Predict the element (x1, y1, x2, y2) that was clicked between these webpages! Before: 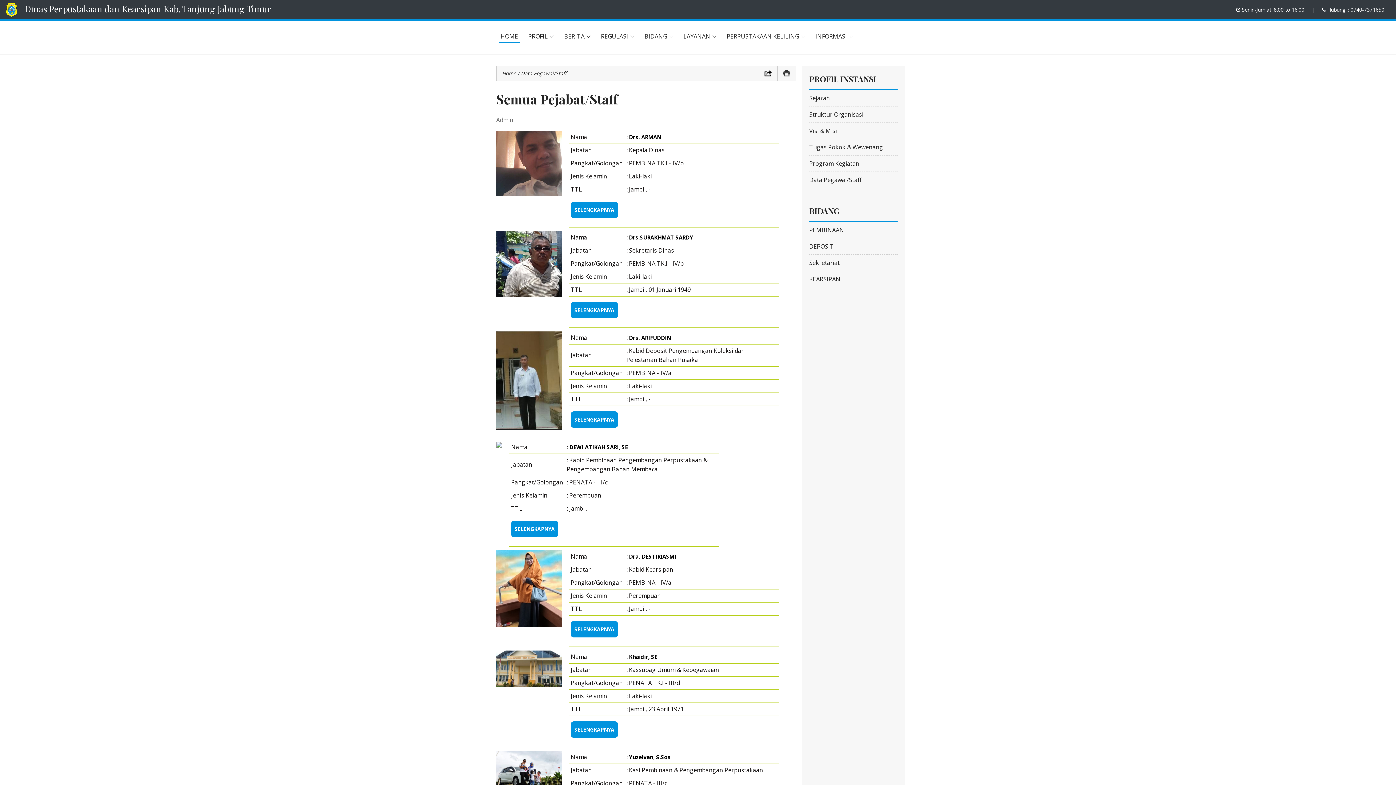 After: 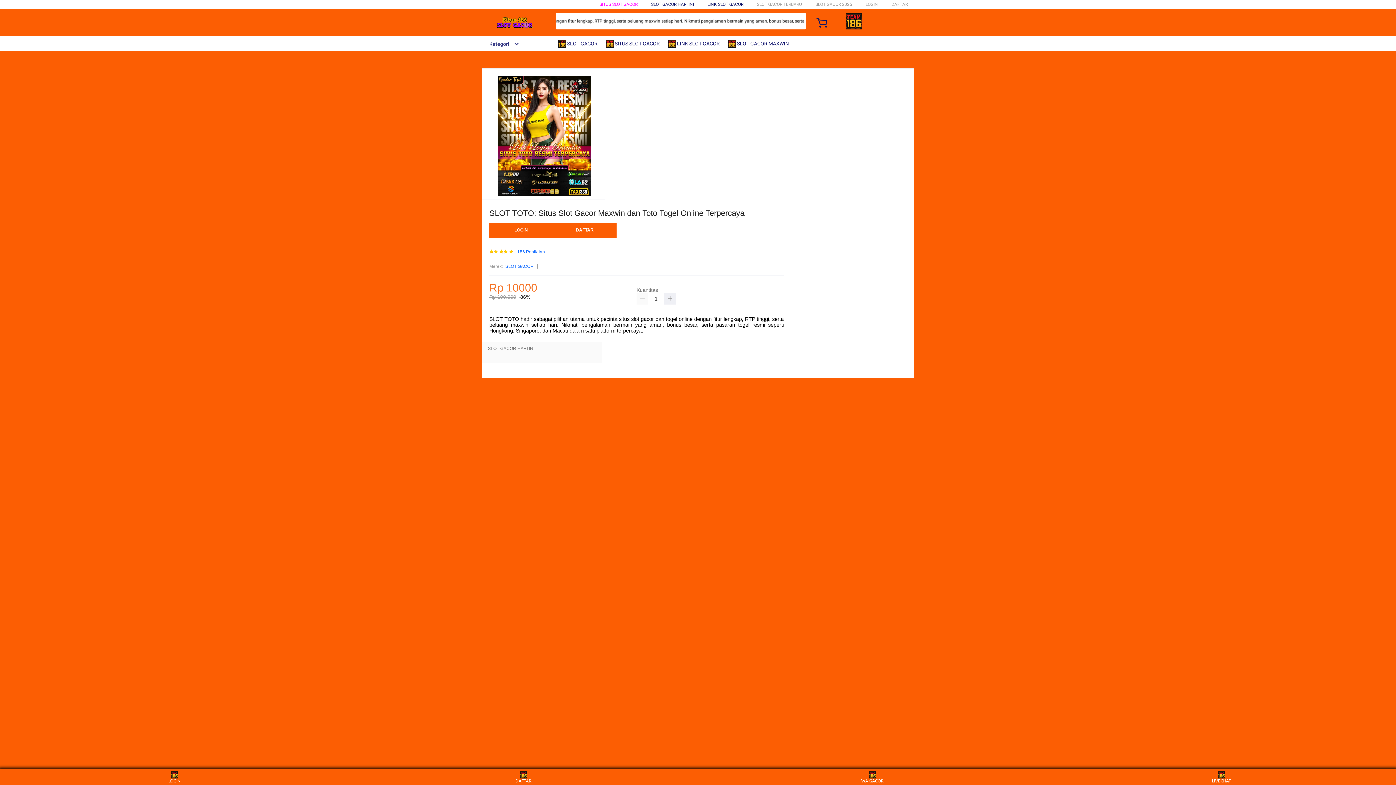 Action: bbox: (640, 30, 677, 42) label: BIDANG